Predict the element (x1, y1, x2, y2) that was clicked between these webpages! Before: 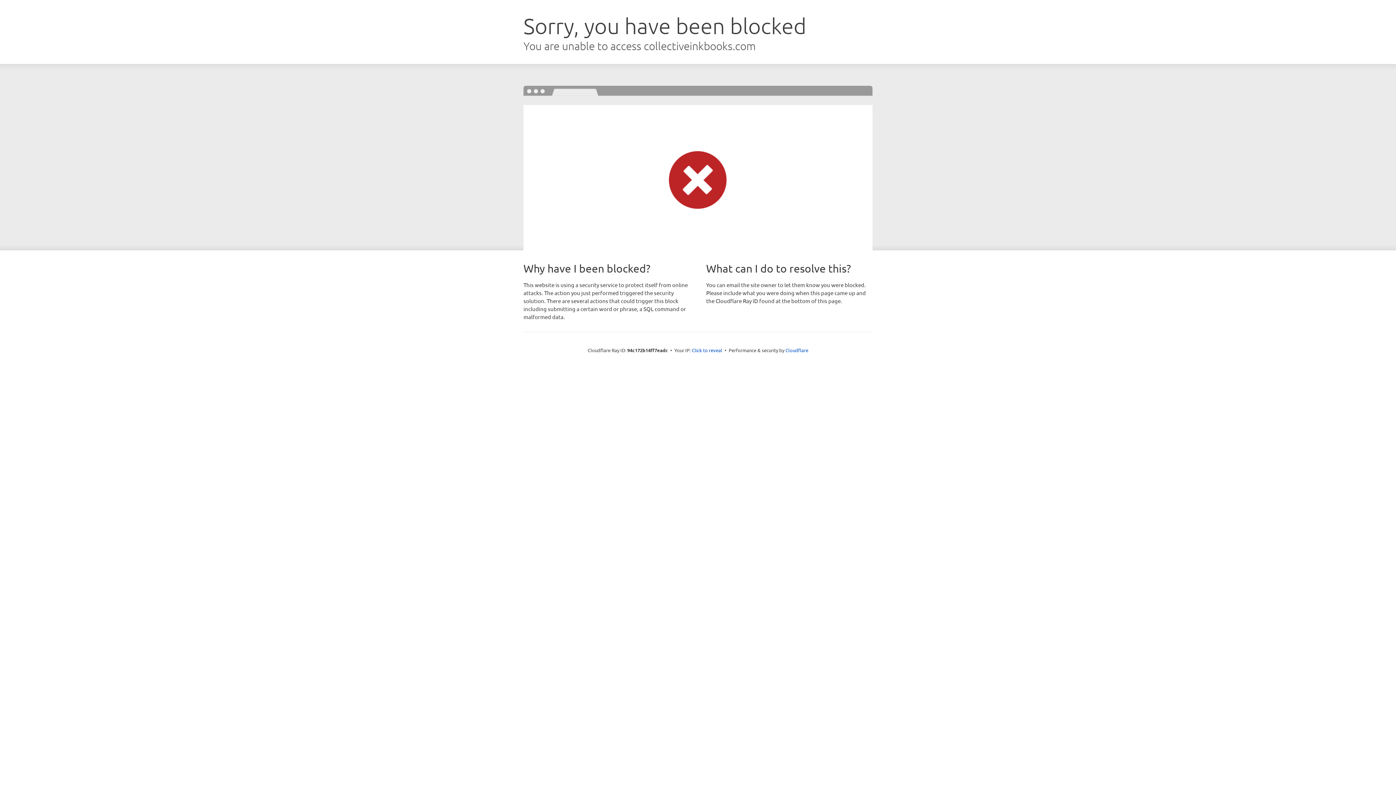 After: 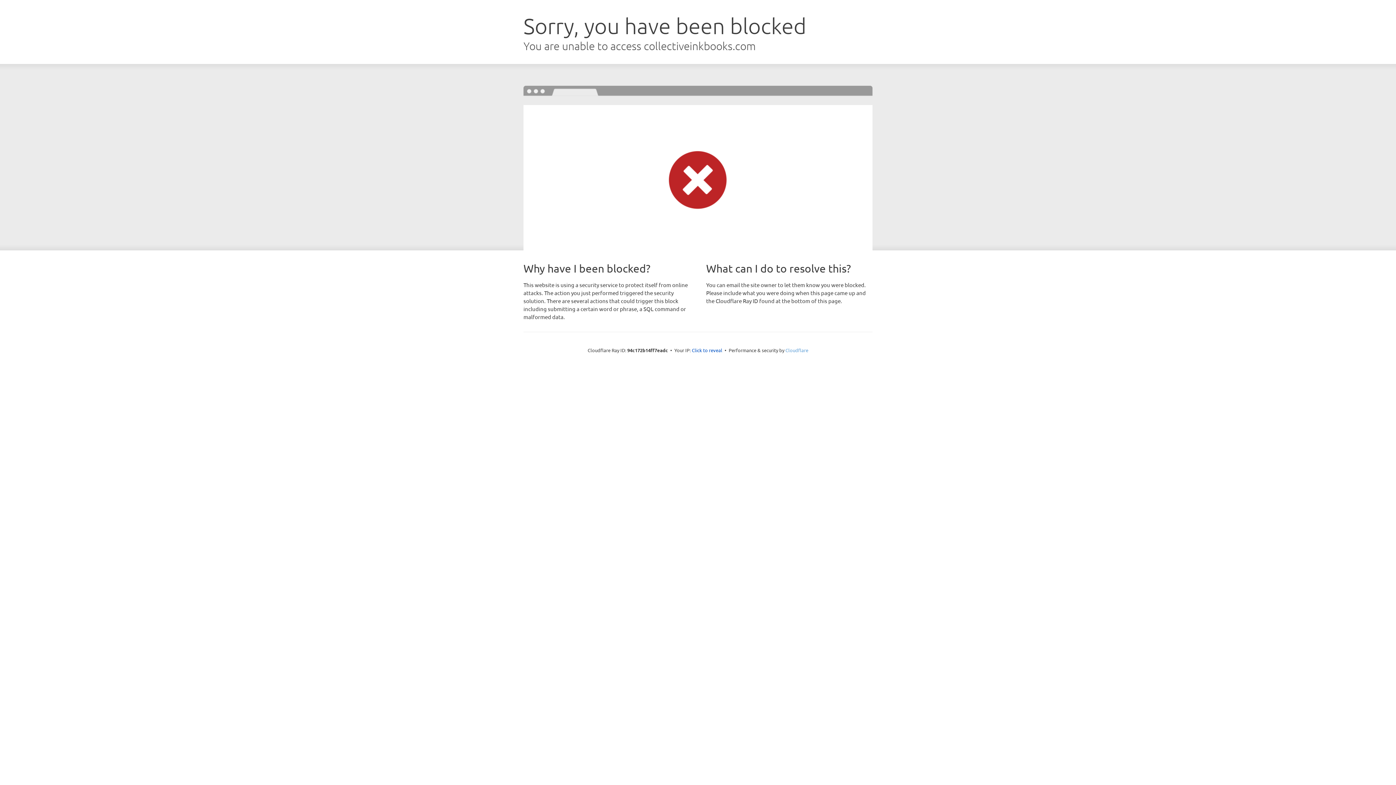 Action: label: Cloudflare bbox: (785, 347, 808, 353)